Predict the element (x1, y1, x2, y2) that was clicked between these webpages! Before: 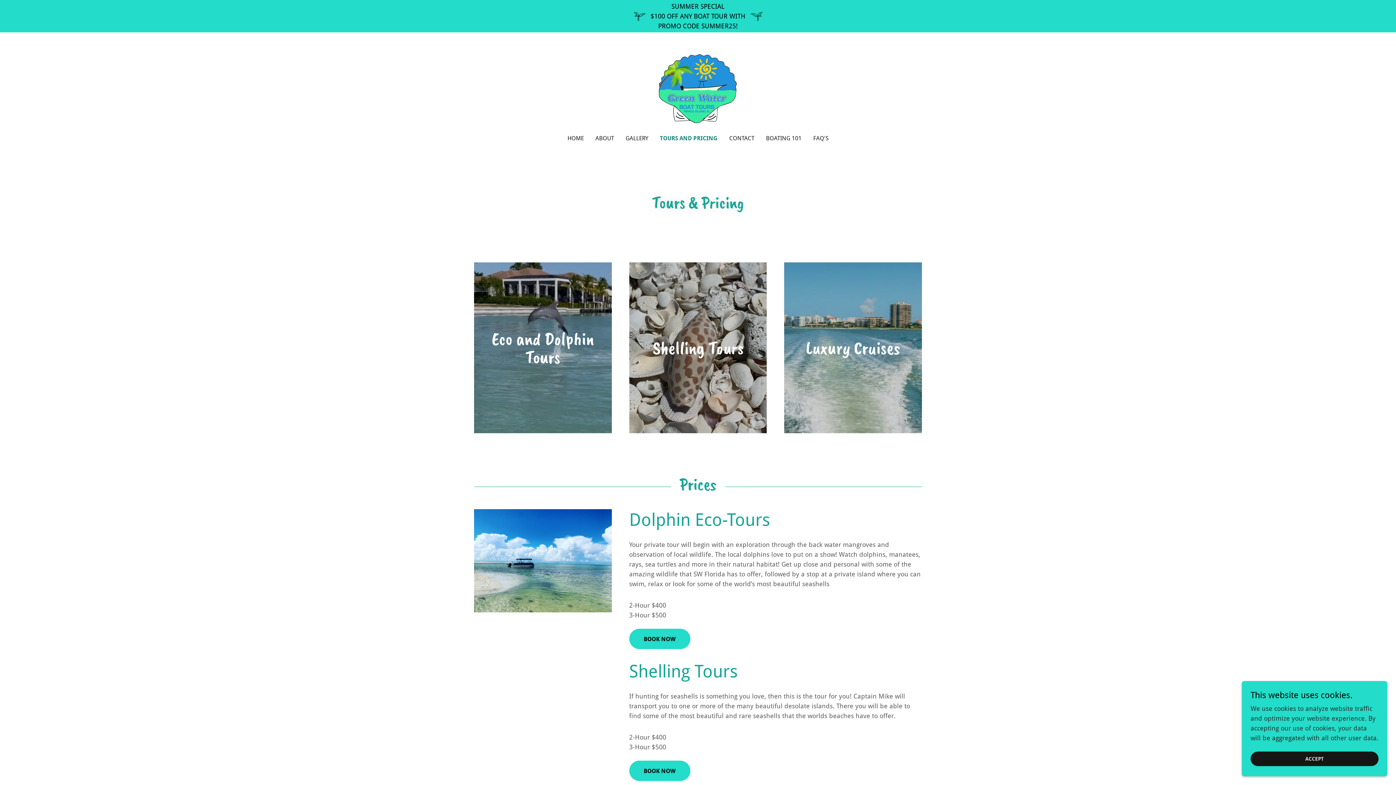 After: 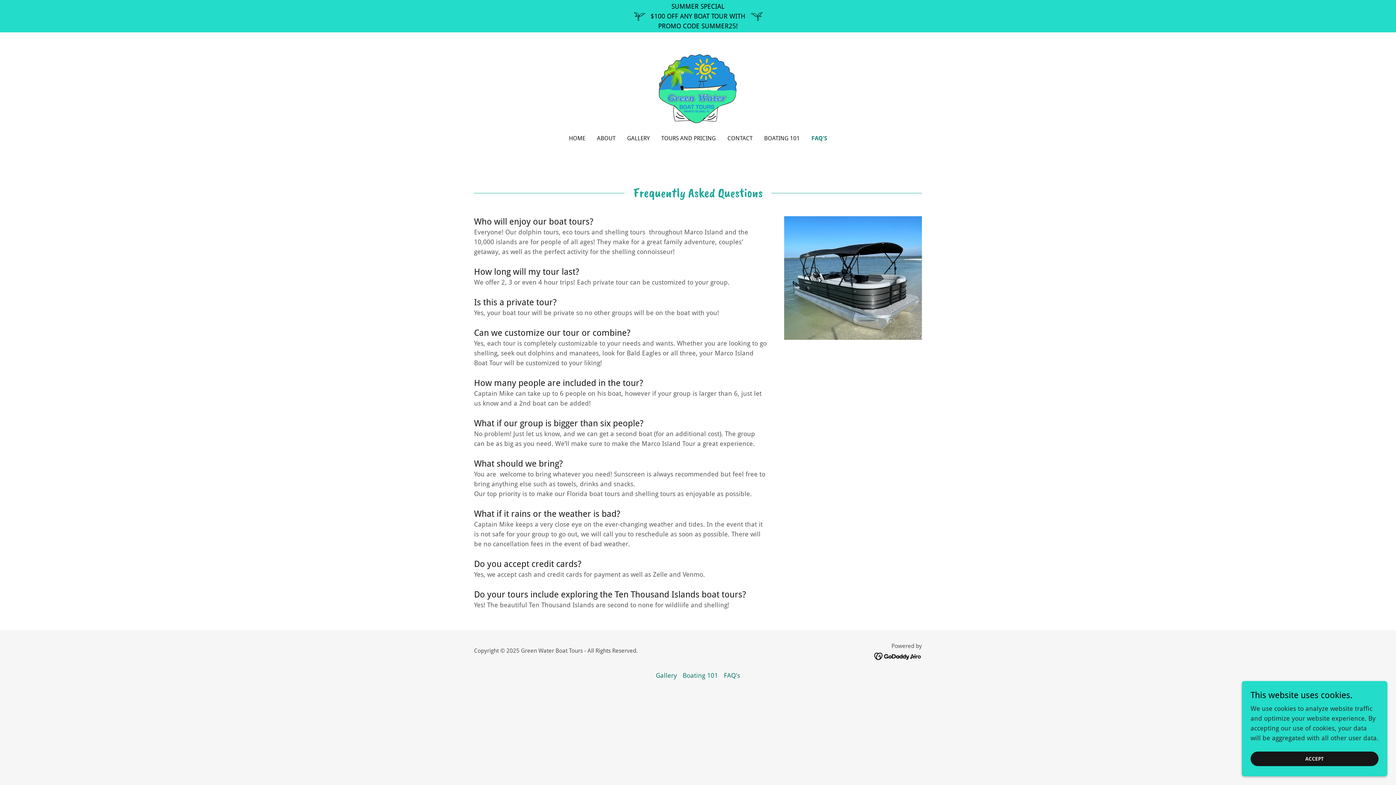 Action: label: FAQ'S bbox: (811, 132, 830, 145)